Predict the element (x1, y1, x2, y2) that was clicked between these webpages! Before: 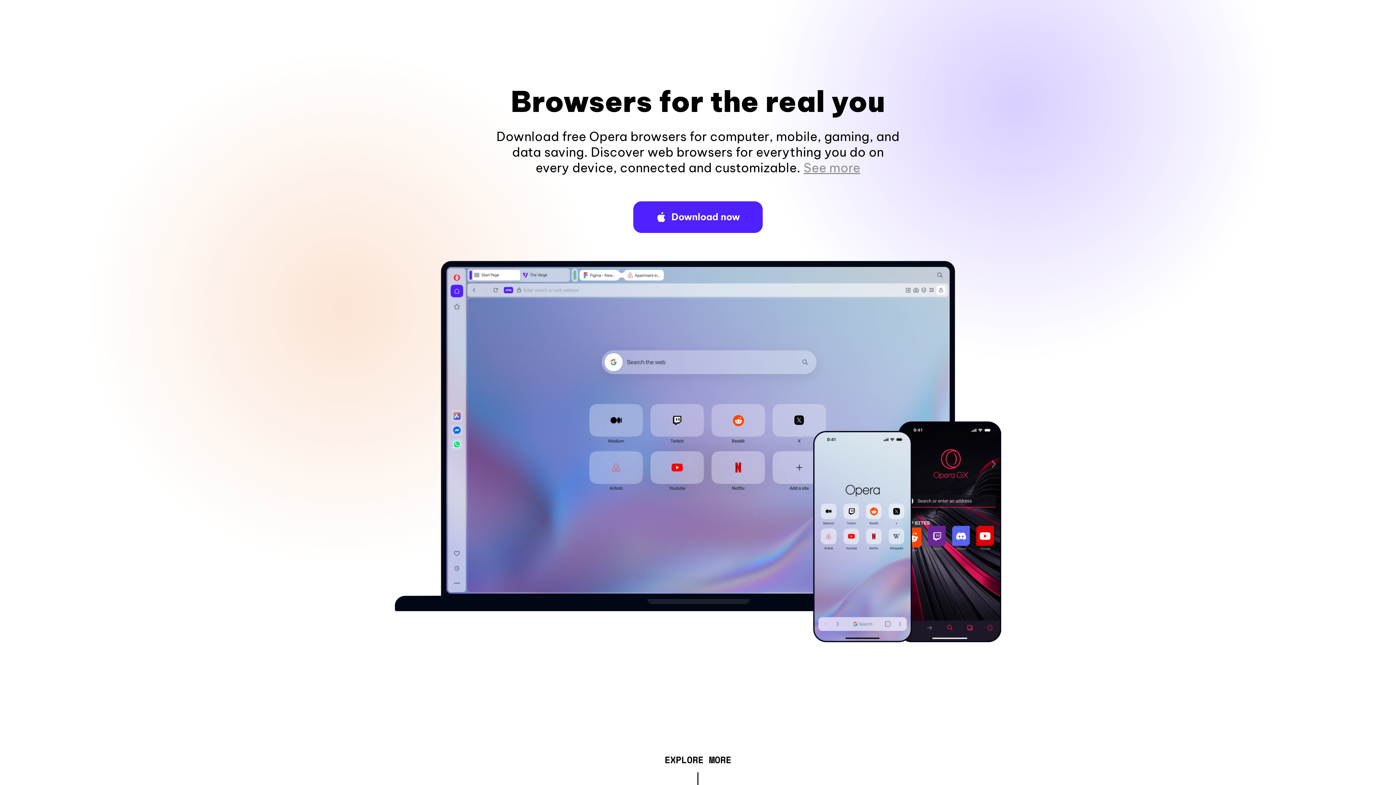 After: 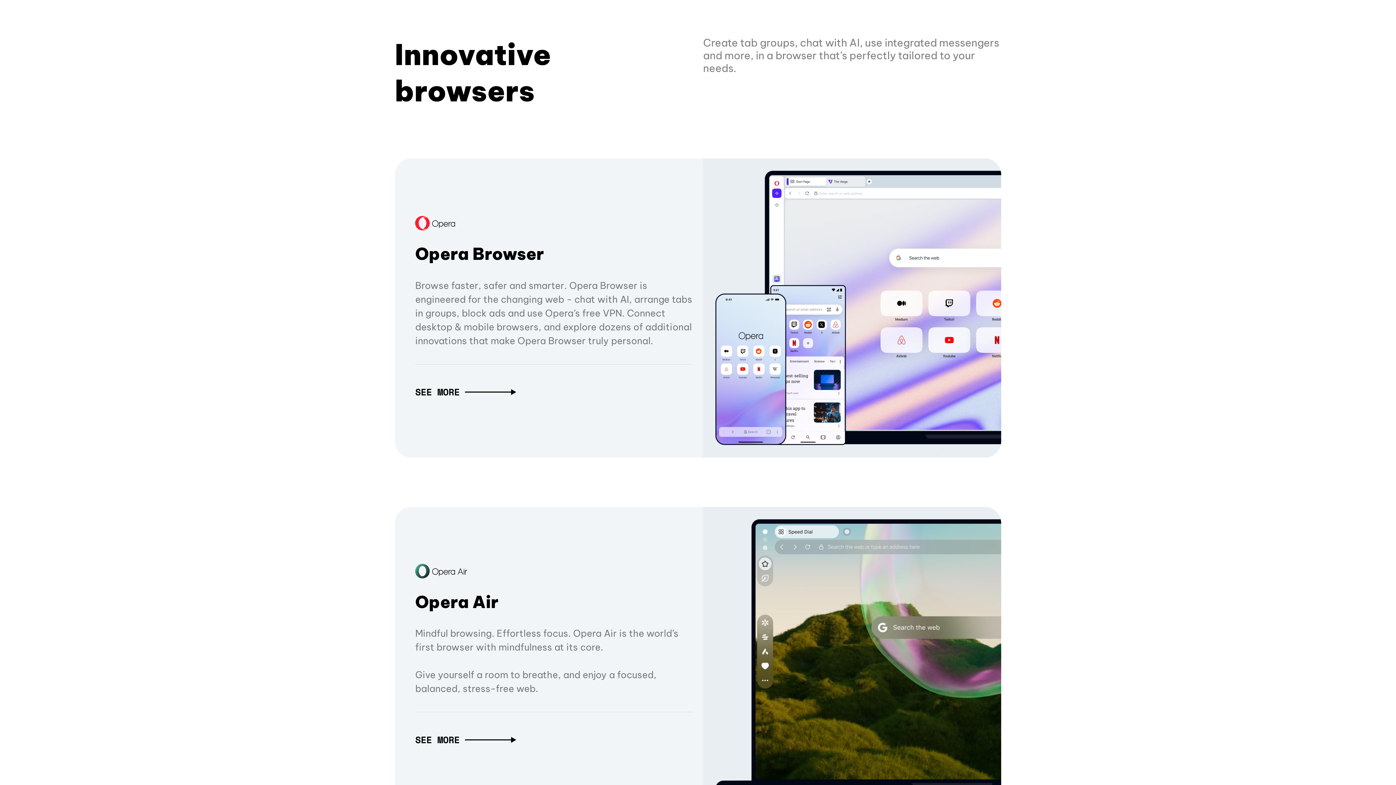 Action: bbox: (664, 757, 731, 765) label: EXPLORE MORE